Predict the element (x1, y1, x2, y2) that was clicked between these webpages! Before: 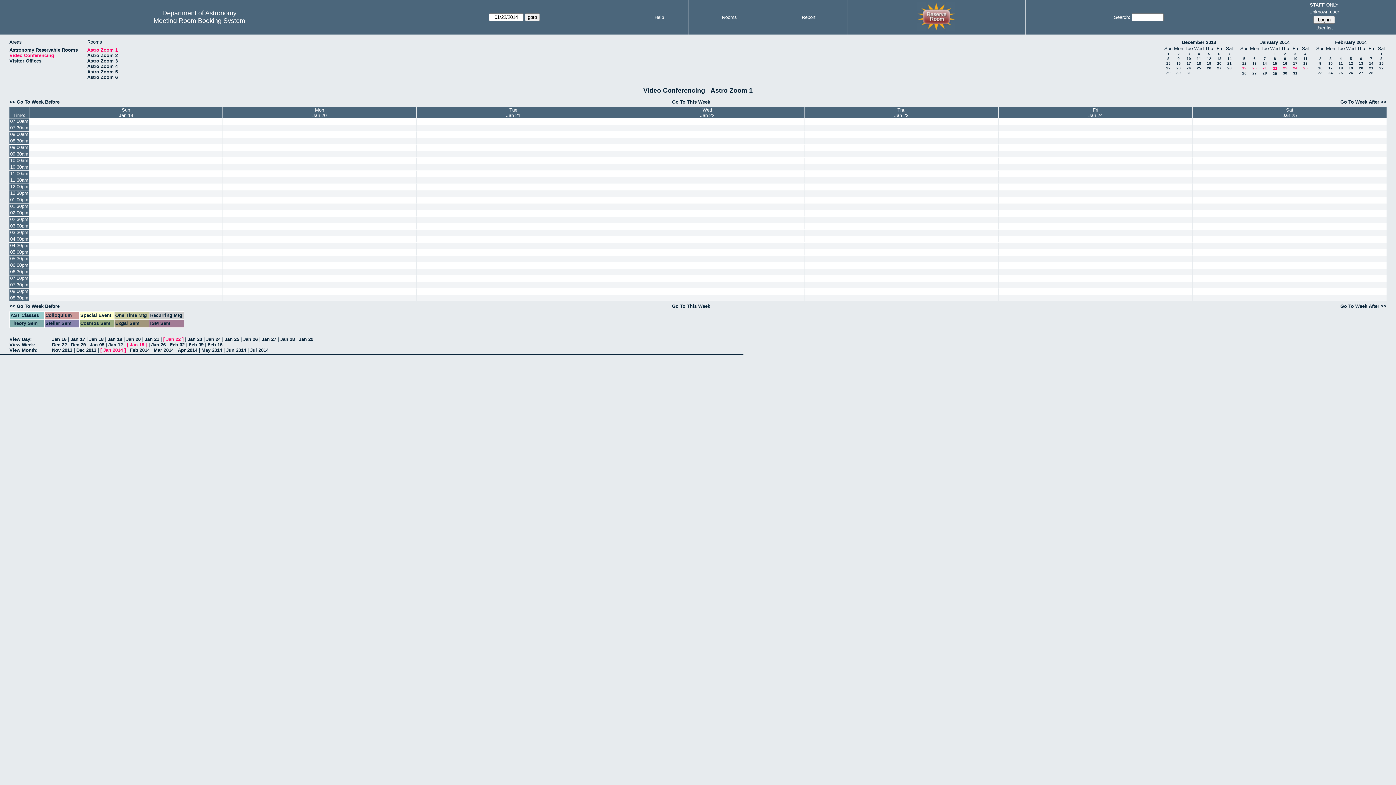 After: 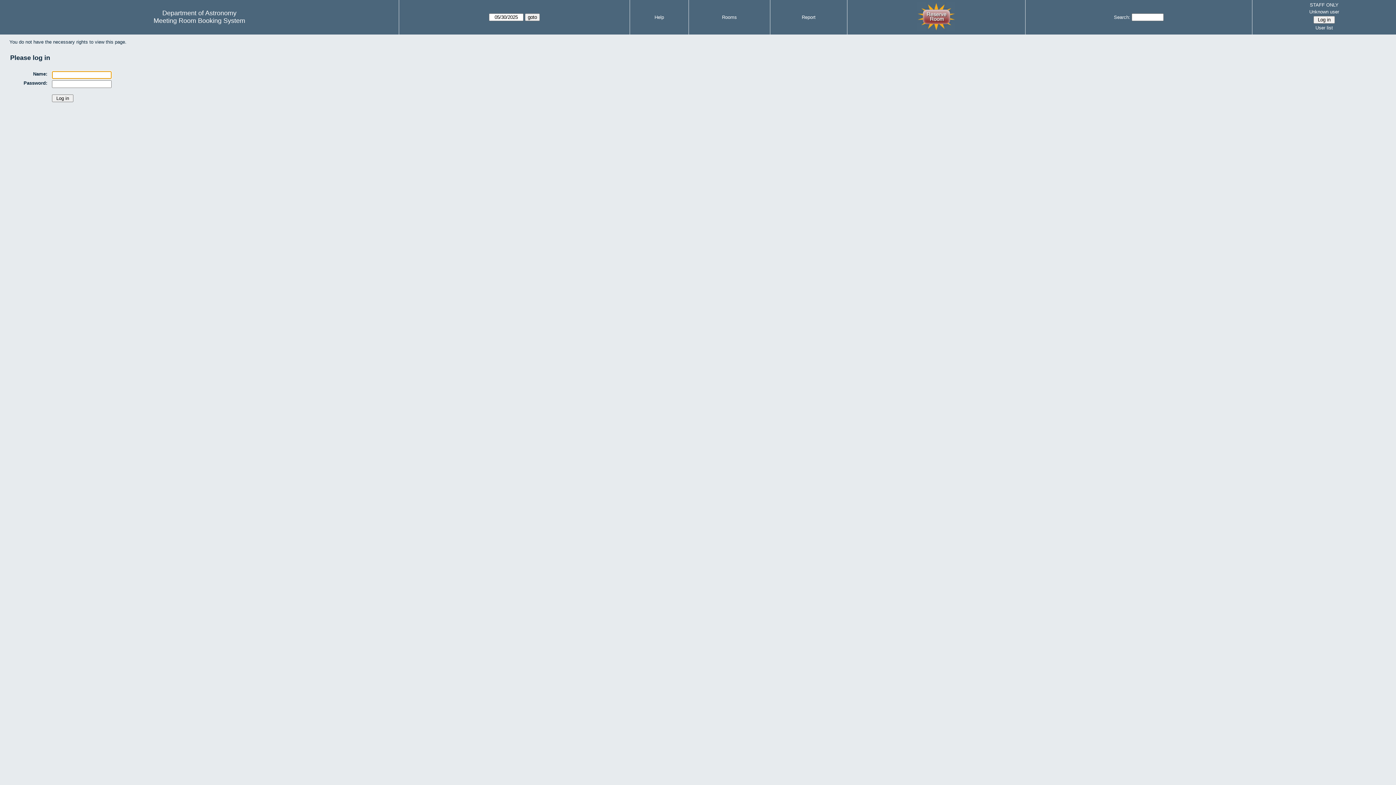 Action: bbox: (1193, 124, 1386, 131)